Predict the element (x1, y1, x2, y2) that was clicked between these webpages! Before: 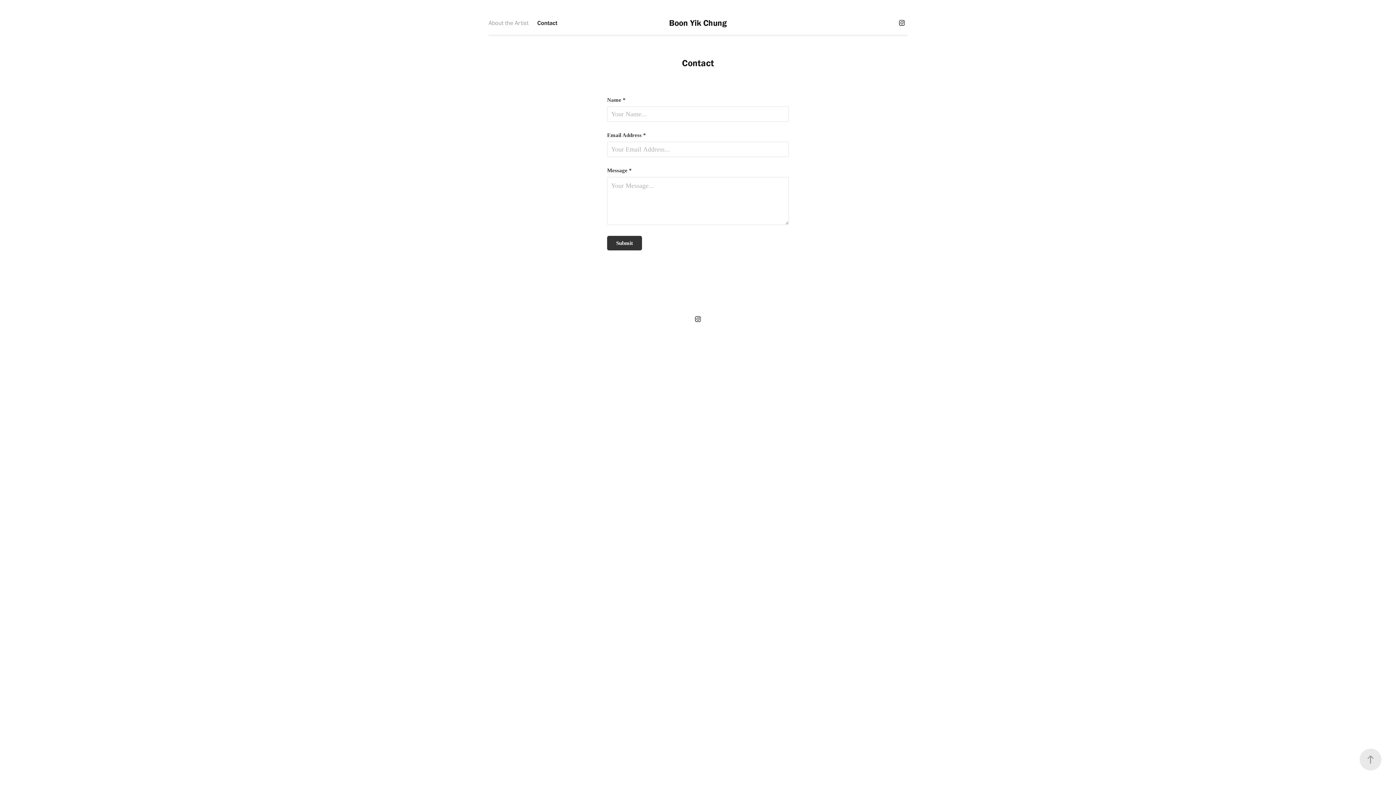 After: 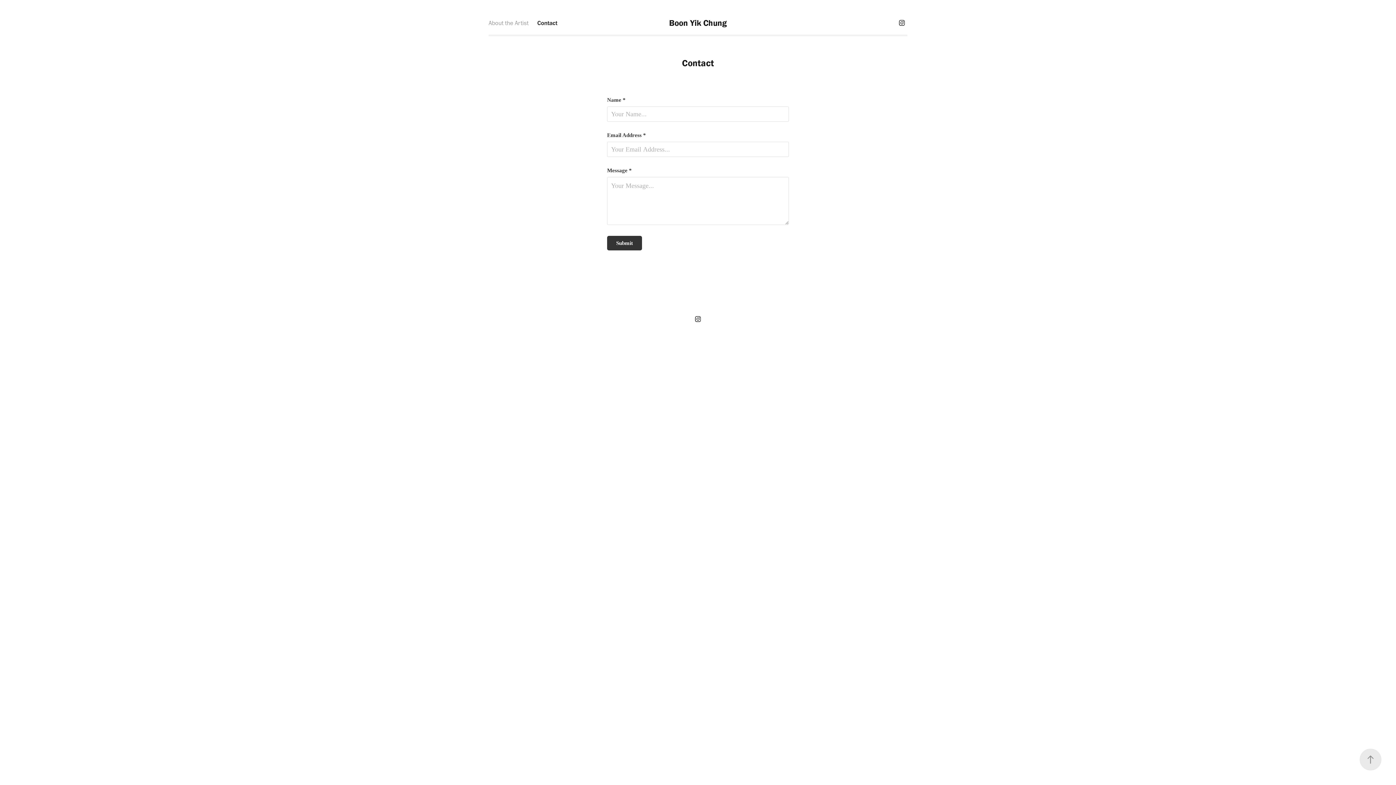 Action: label: Contact bbox: (537, 19, 557, 26)